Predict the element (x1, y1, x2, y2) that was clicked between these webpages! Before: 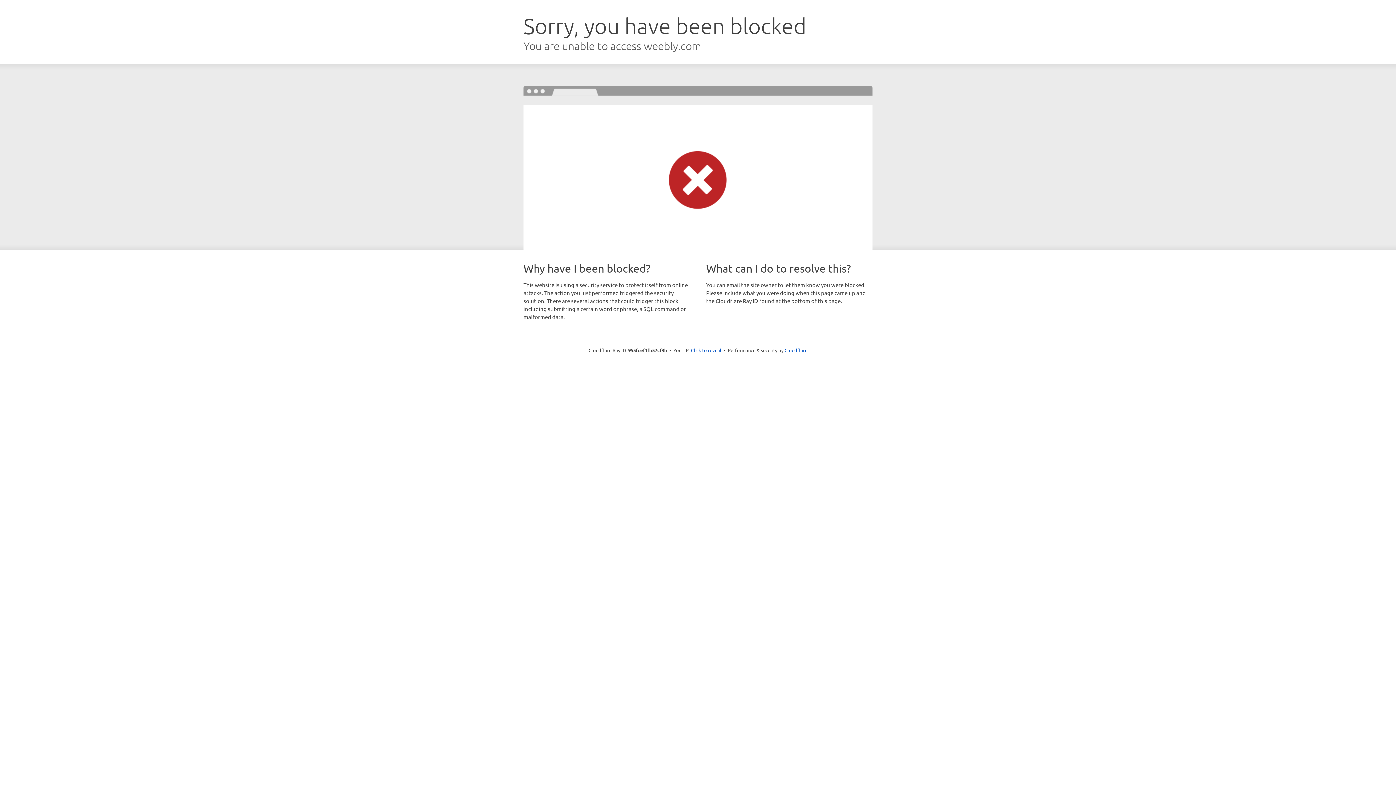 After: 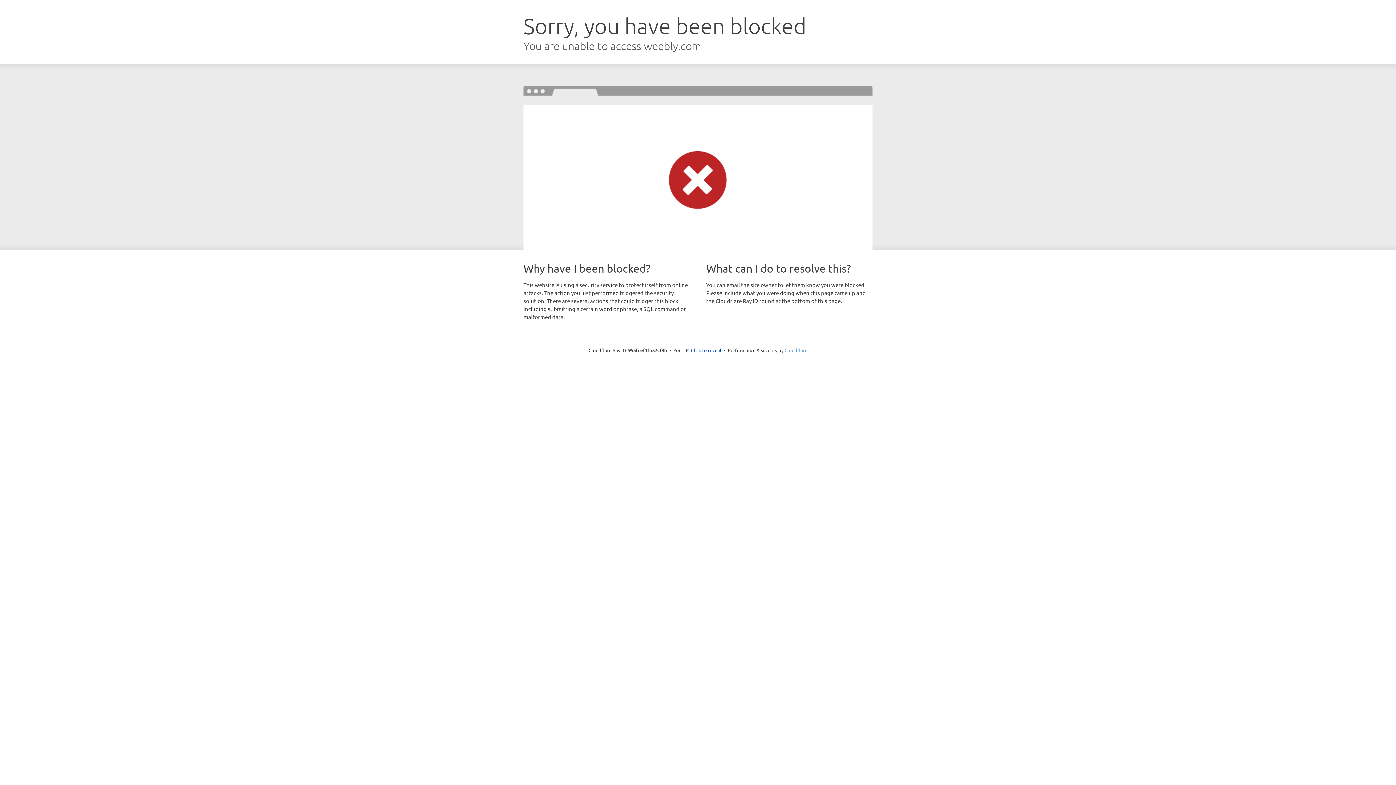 Action: bbox: (784, 347, 807, 353) label: Cloudflare